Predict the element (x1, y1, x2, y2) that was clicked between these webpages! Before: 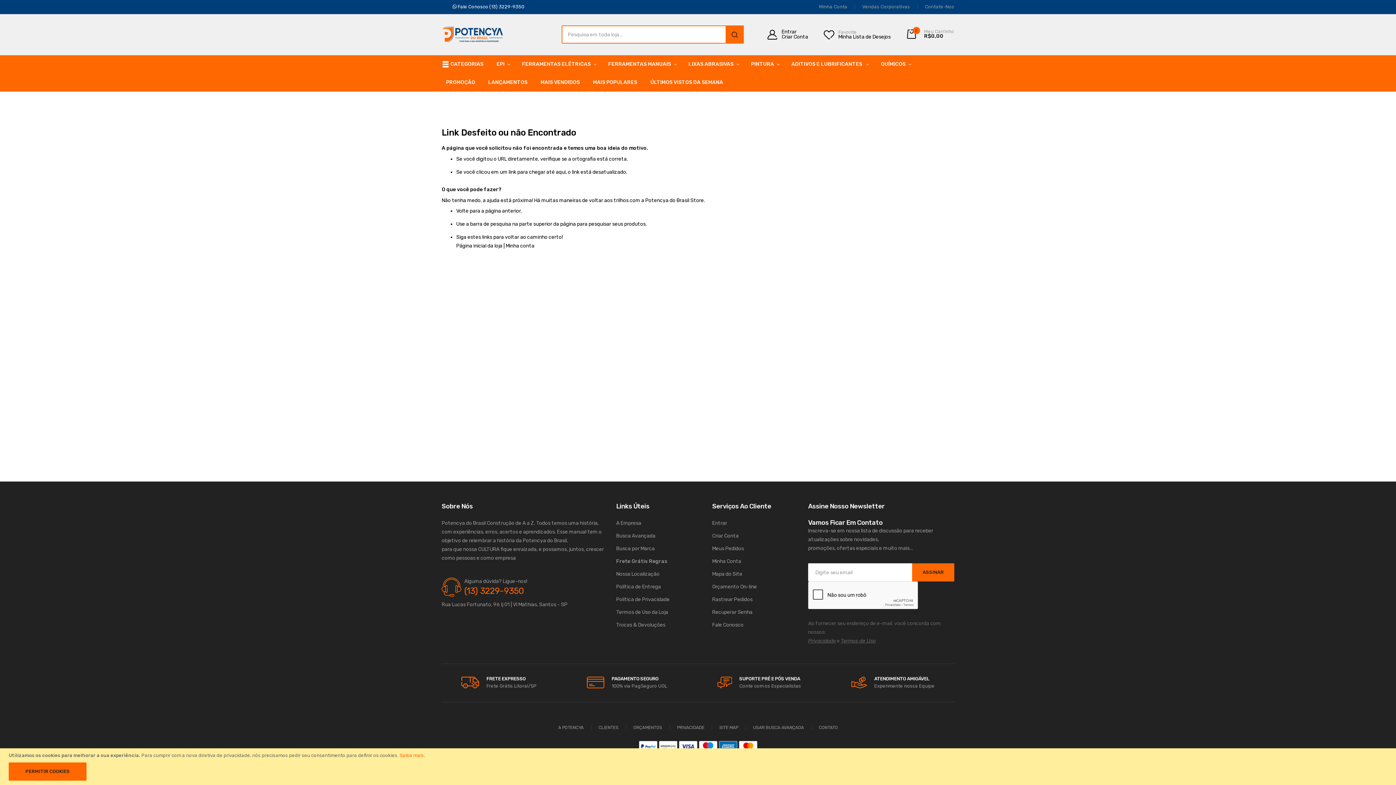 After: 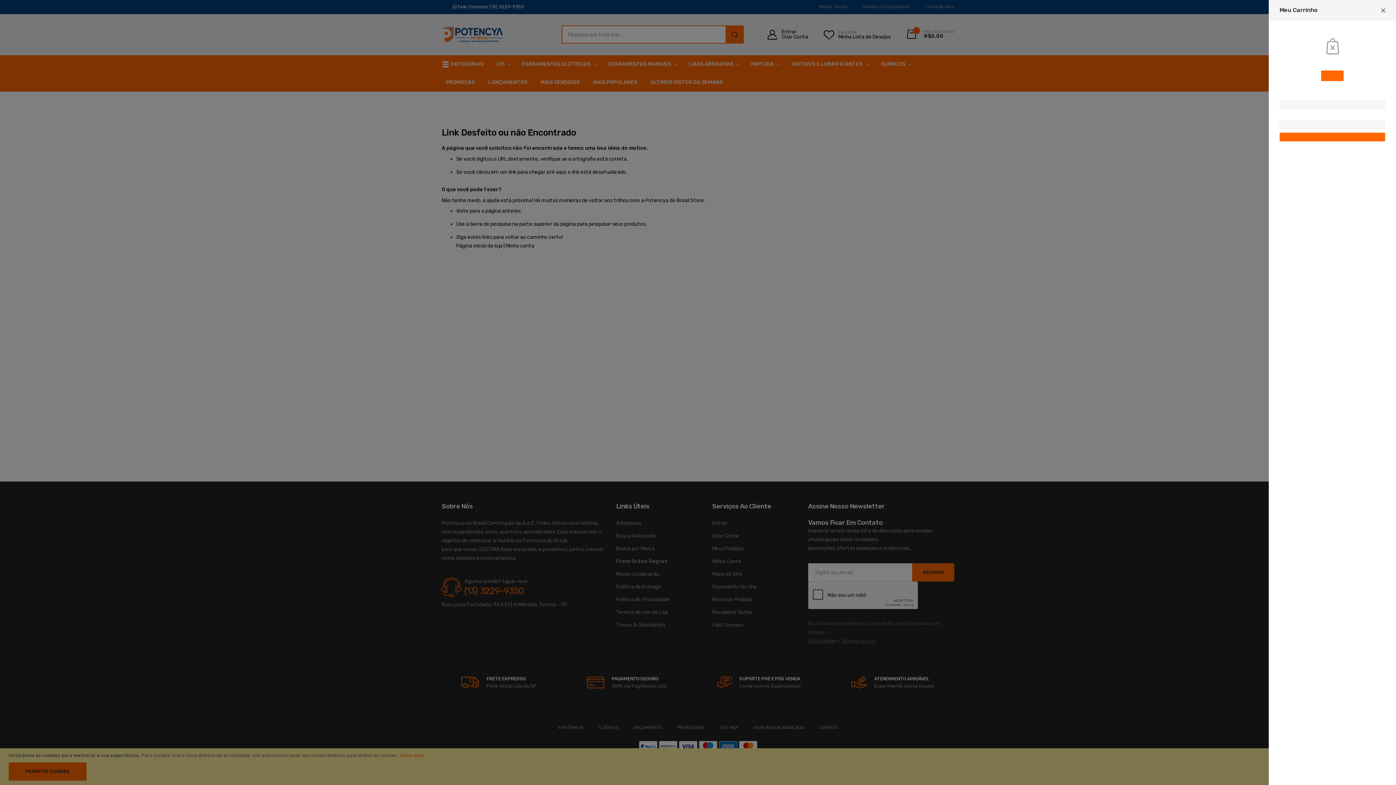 Action: label: 0
Meu Carrinho
R$0,00 bbox: (906, 29, 954, 38)